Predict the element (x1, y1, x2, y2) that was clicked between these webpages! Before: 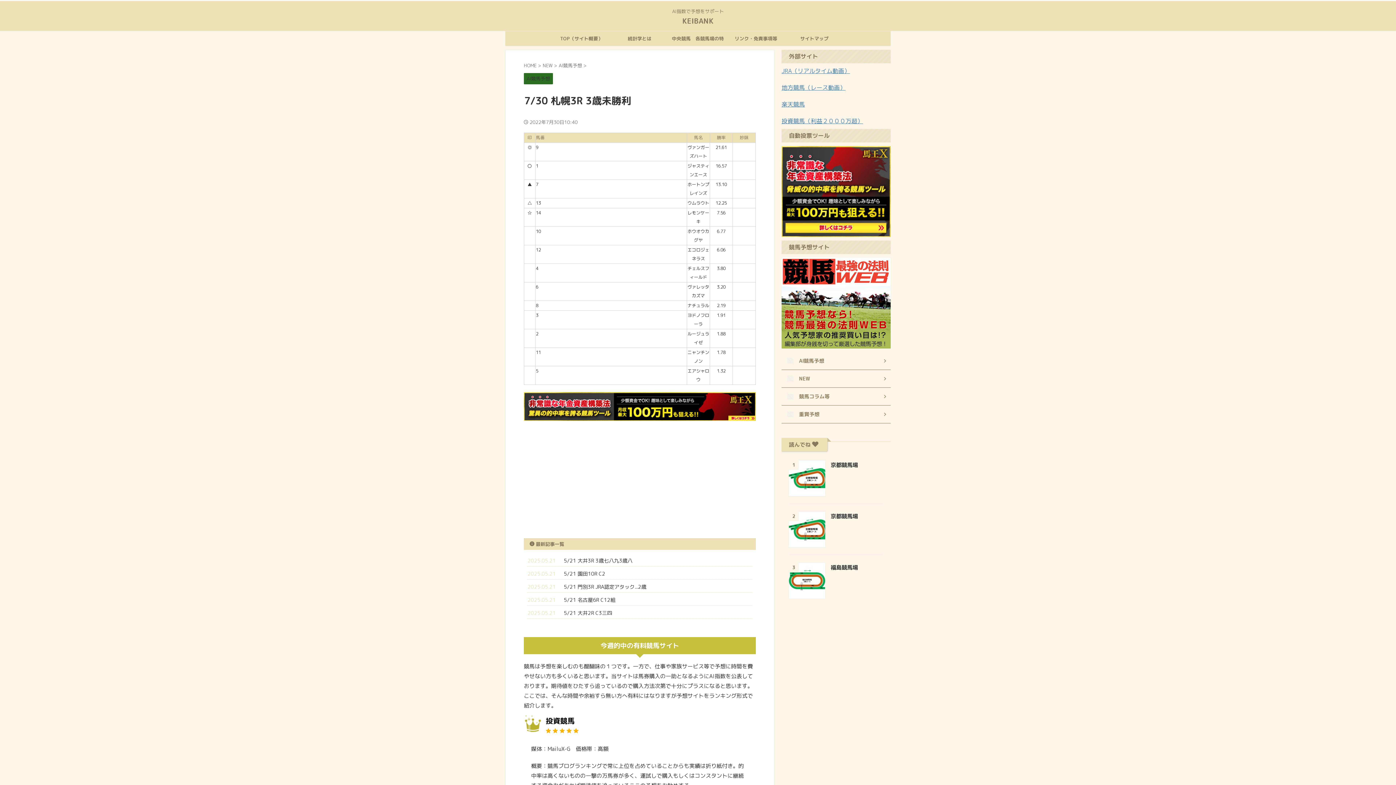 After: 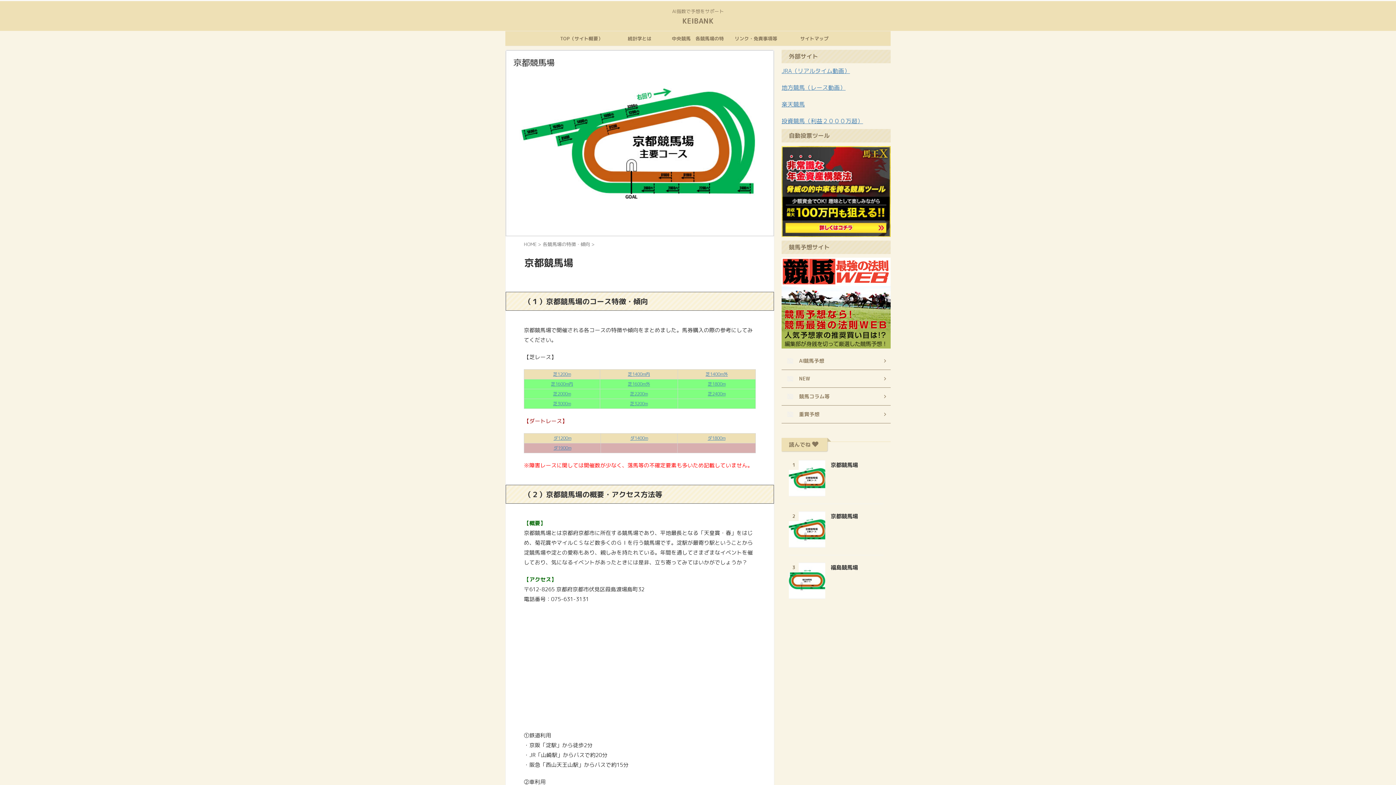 Action: bbox: (789, 539, 825, 547)